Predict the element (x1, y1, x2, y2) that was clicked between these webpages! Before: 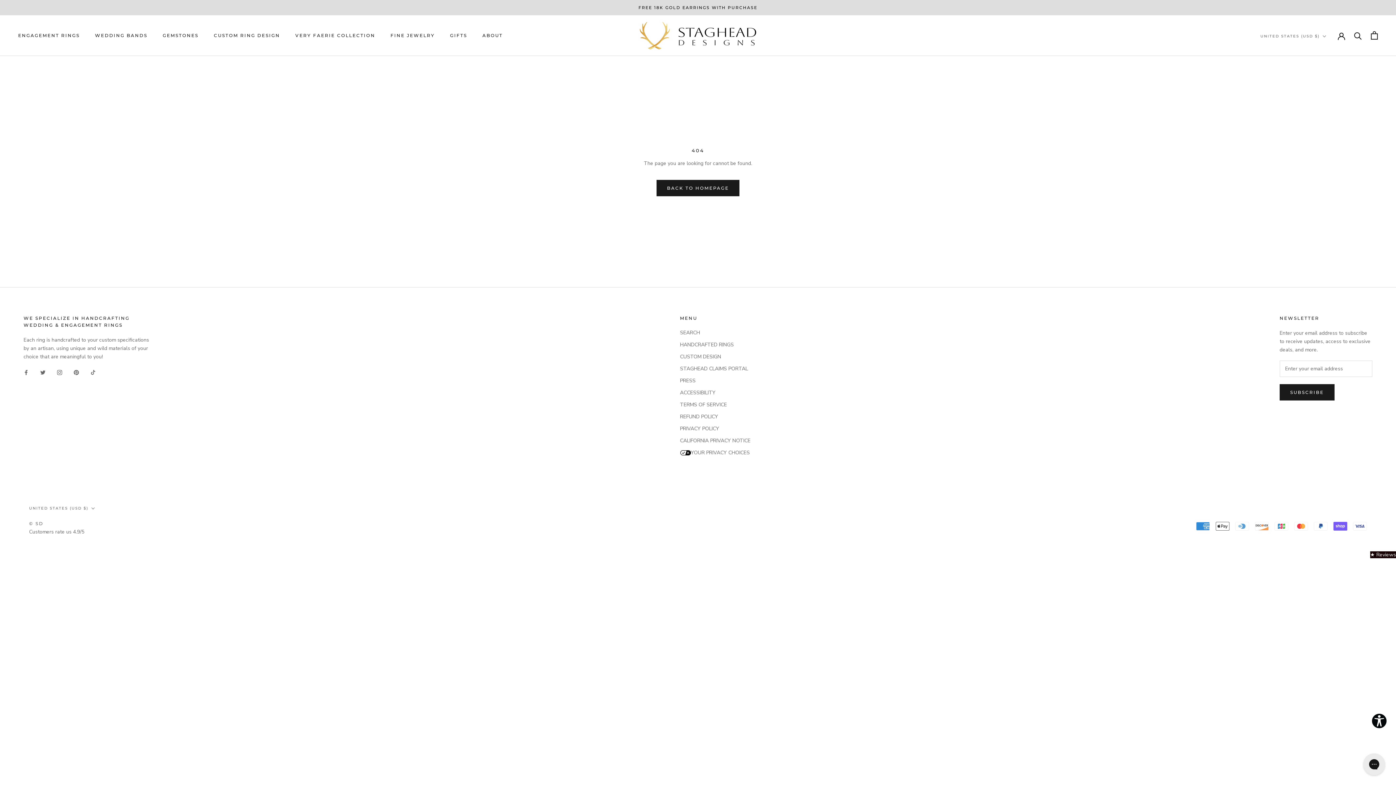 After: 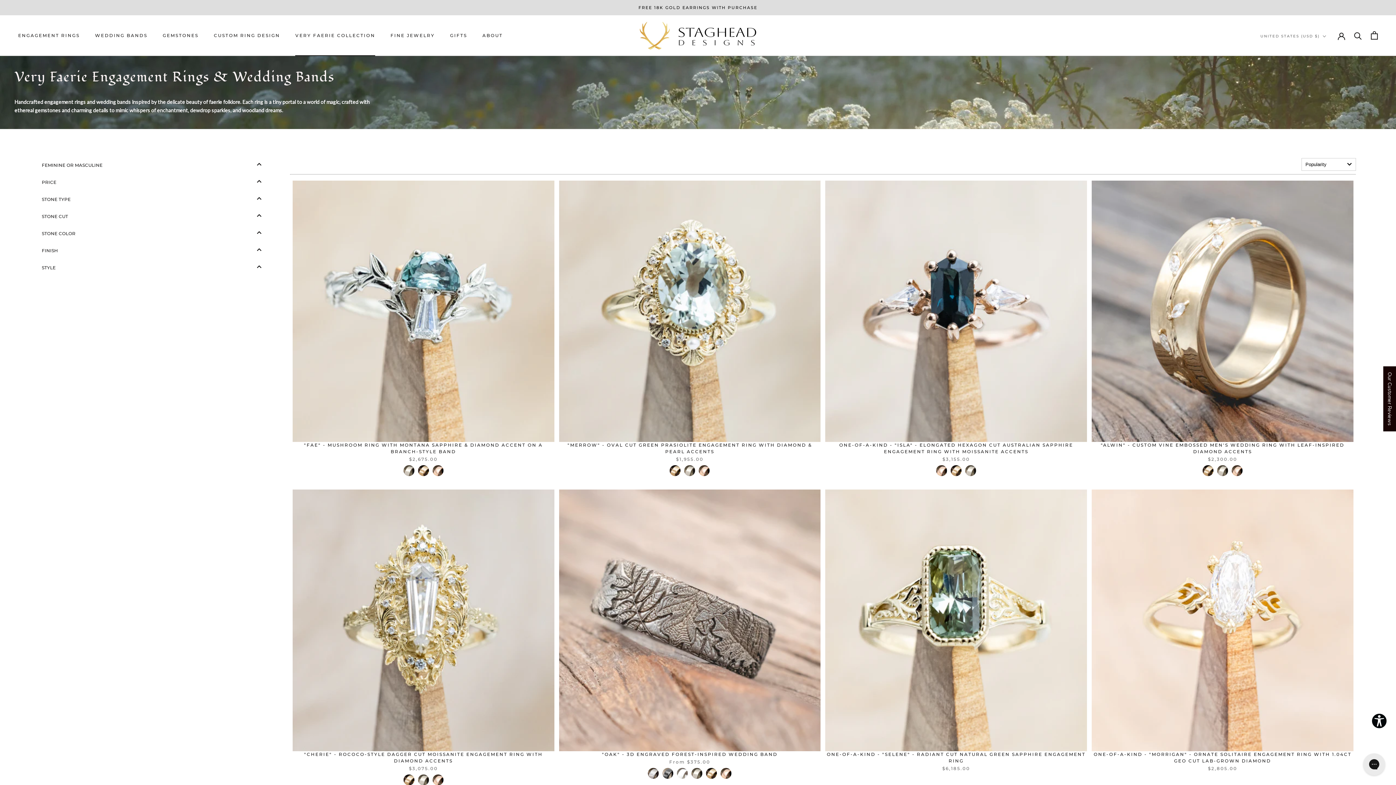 Action: bbox: (295, 32, 375, 38) label: VERY FAERIE COLLECTION
VERY FAERIE COLLECTION